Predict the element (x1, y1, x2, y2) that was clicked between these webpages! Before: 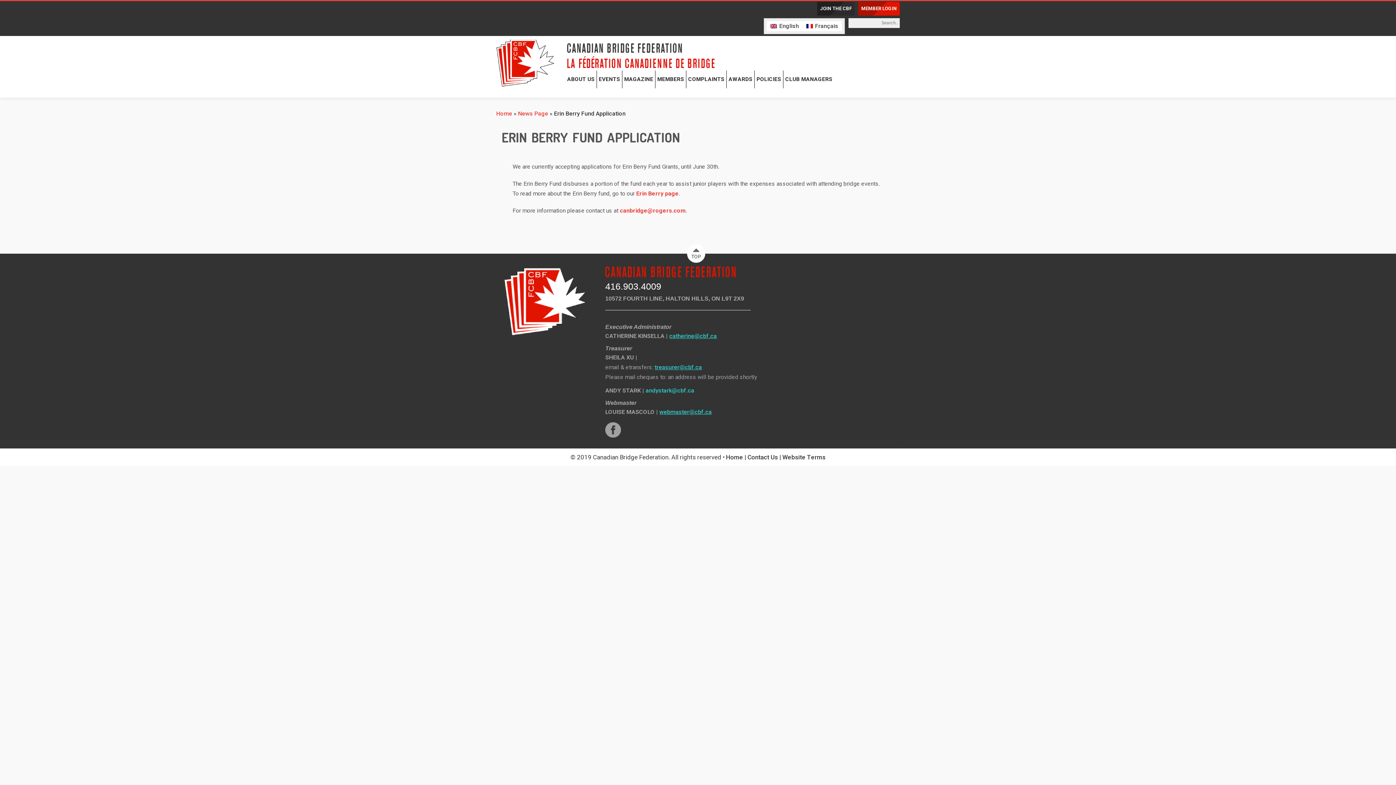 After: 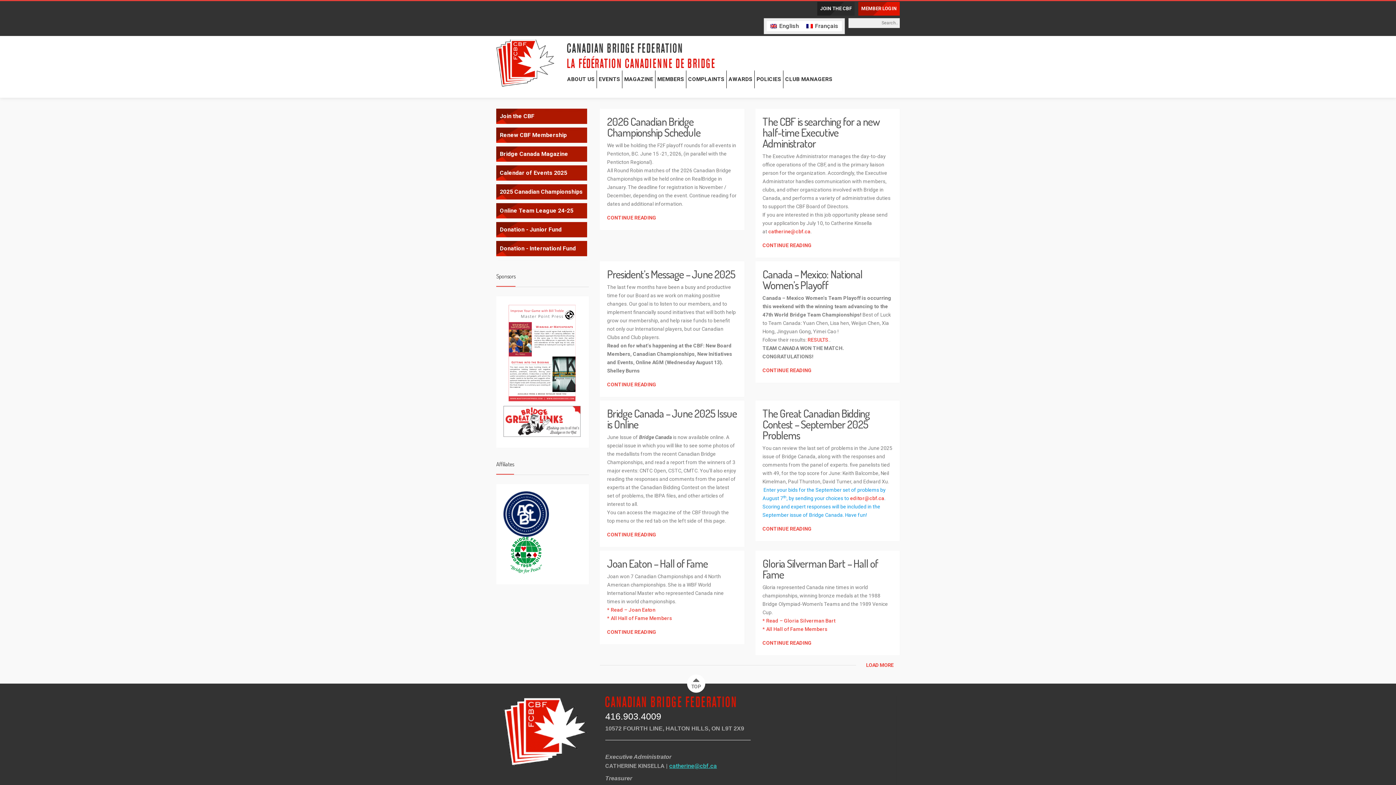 Action: bbox: (726, 453, 743, 460) label: Home